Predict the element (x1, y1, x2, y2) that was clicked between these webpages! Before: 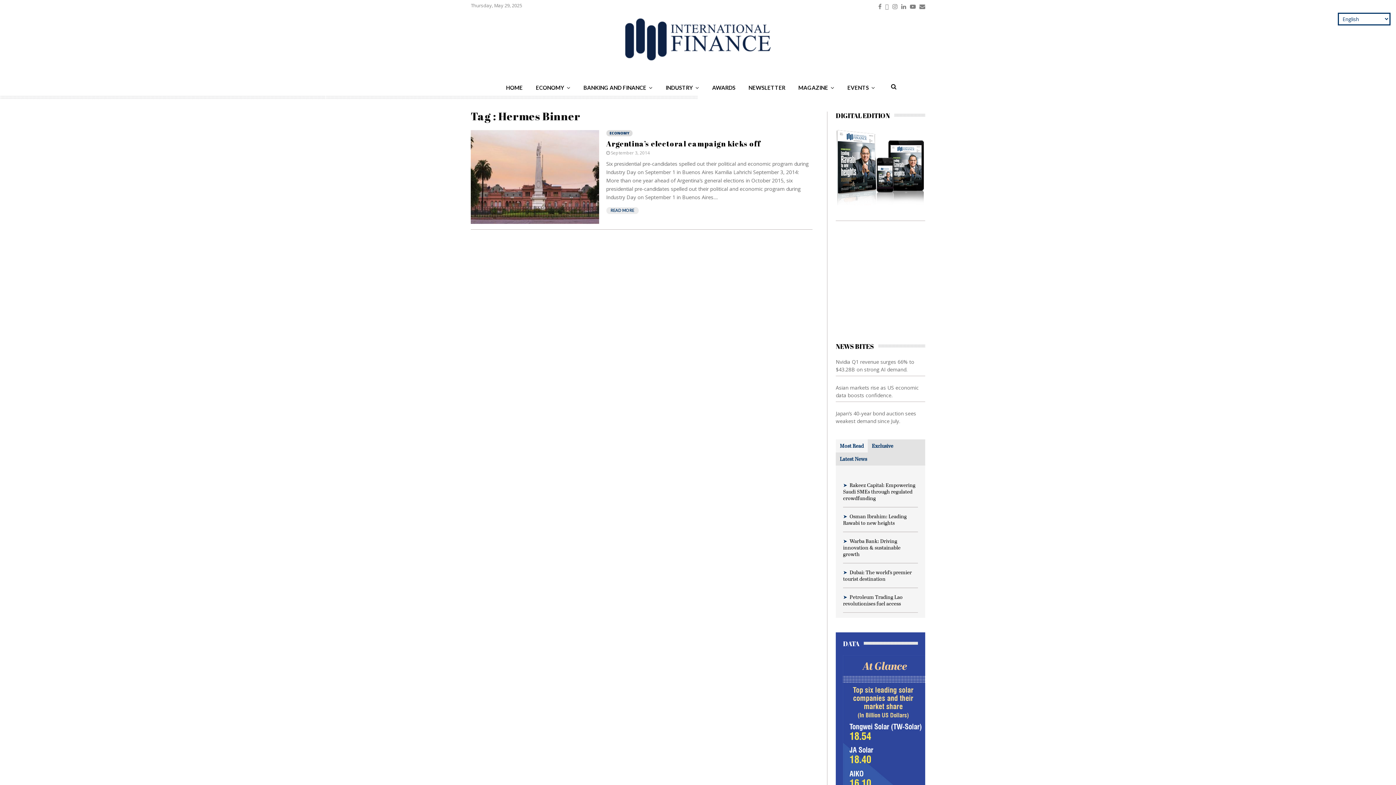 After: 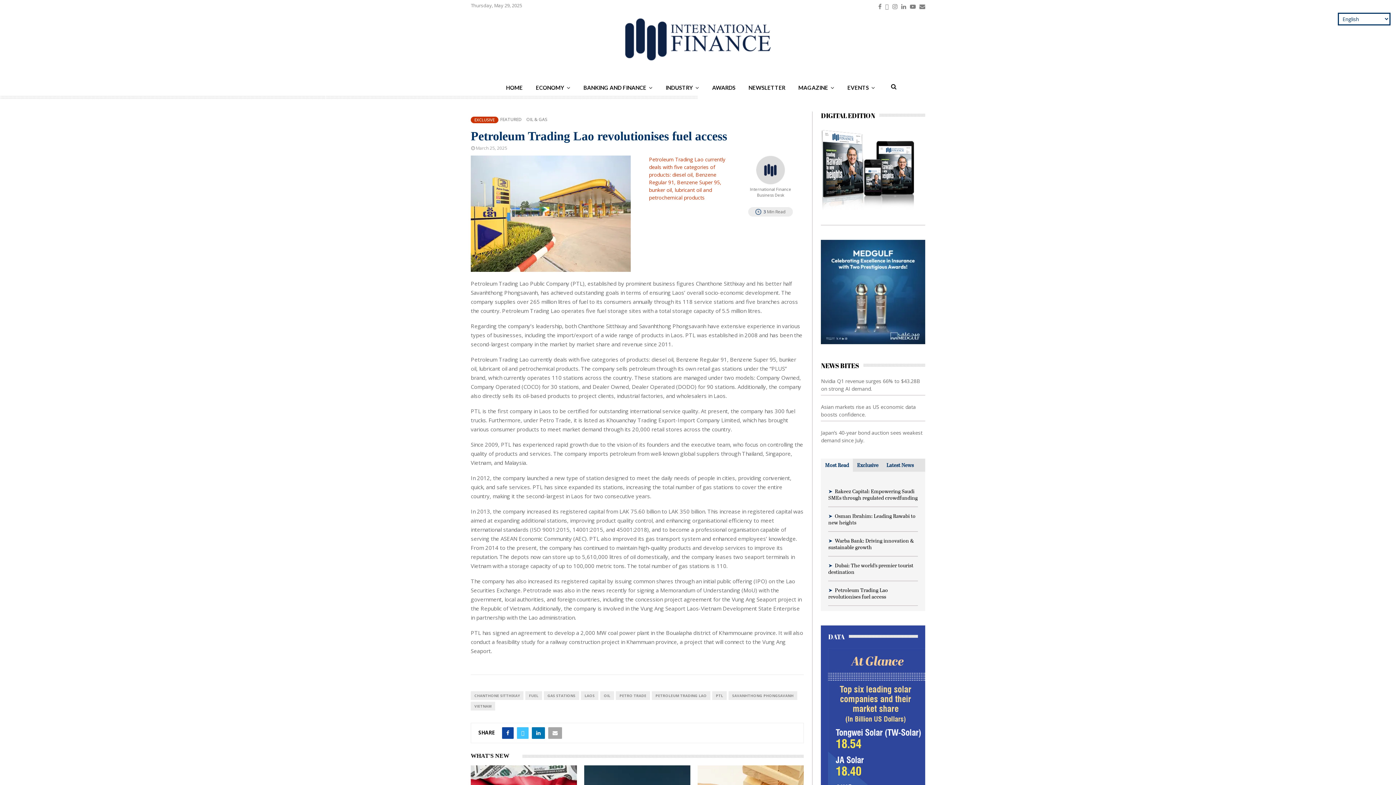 Action: bbox: (843, 593, 902, 607) label: Petroleum Trading Lao revolutionises fuel access